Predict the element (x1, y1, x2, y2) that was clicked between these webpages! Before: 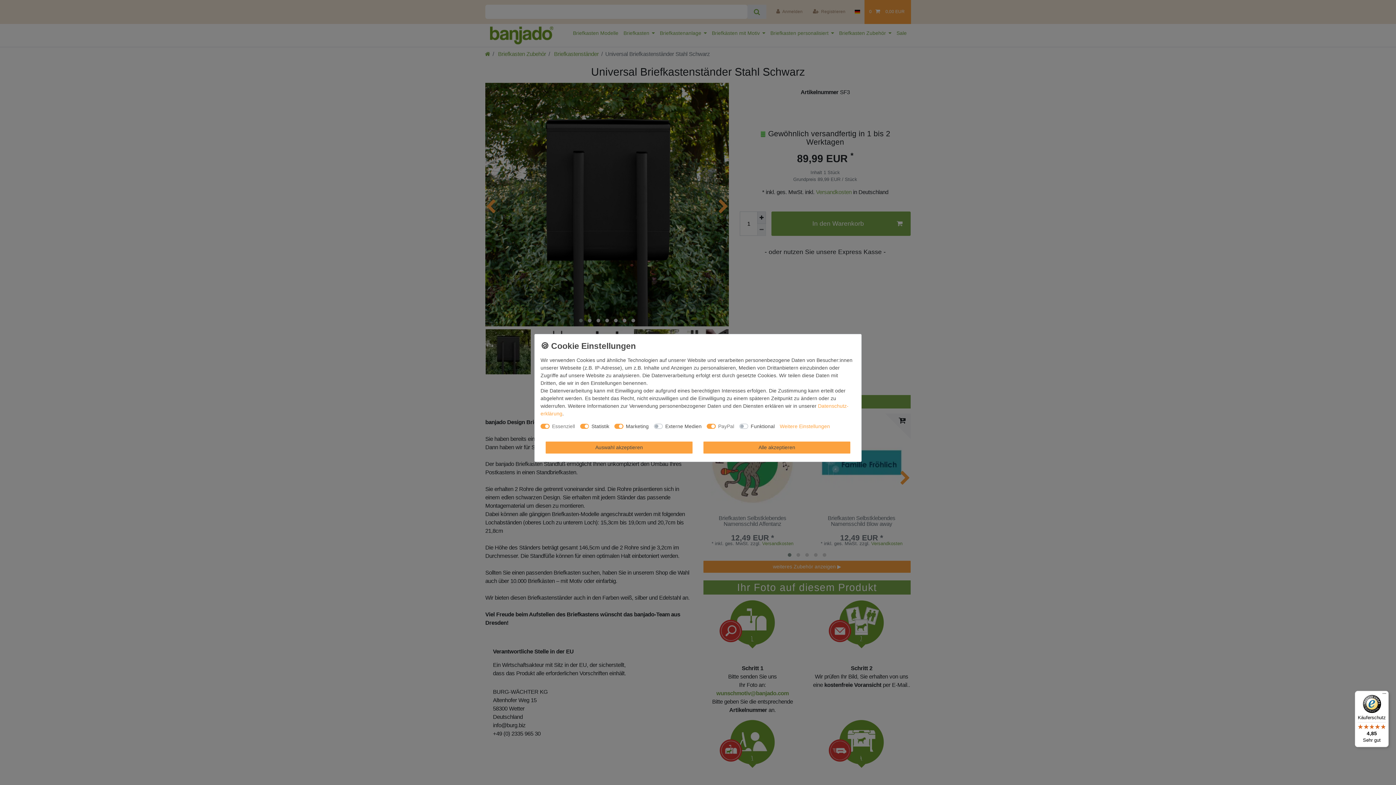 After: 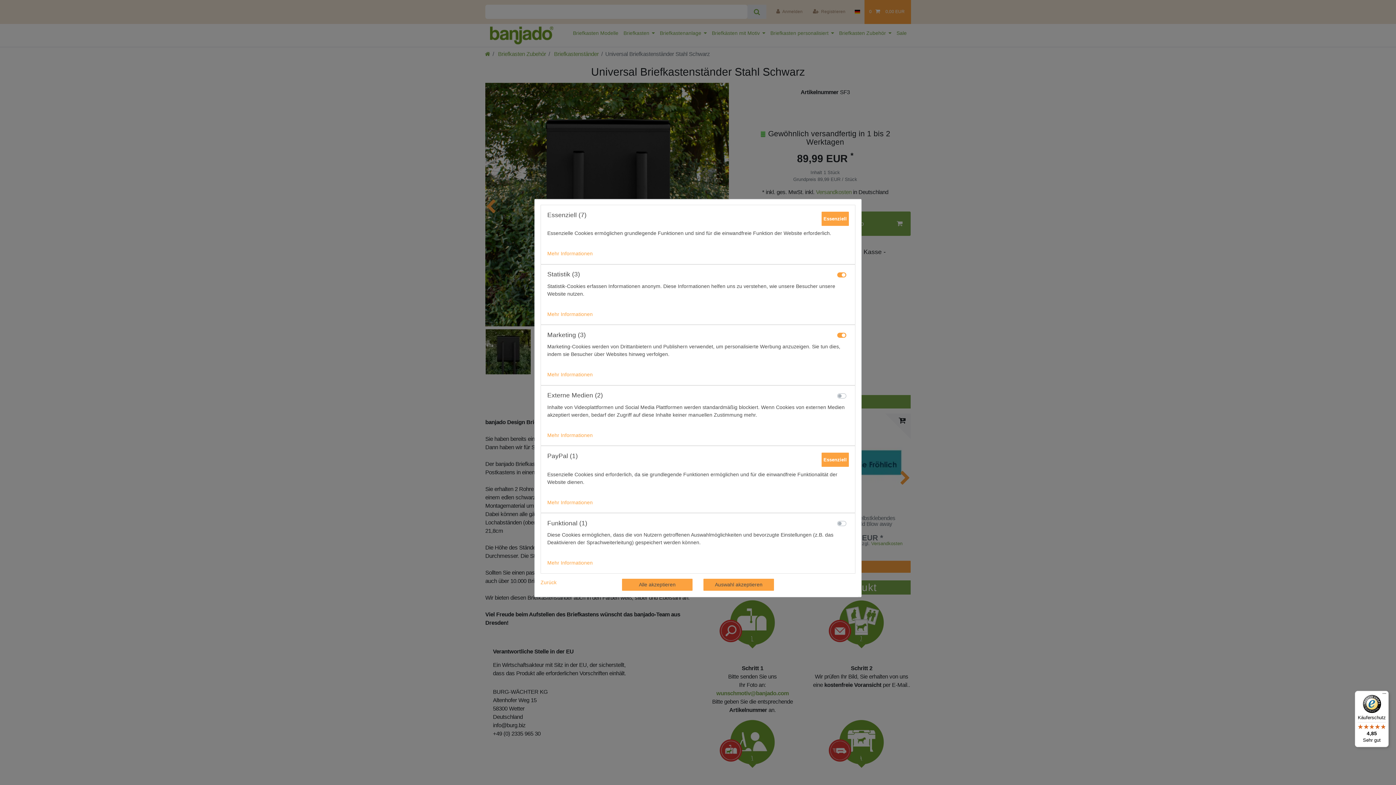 Action: label: Weitere Einstellungen bbox: (780, 422, 830, 436)